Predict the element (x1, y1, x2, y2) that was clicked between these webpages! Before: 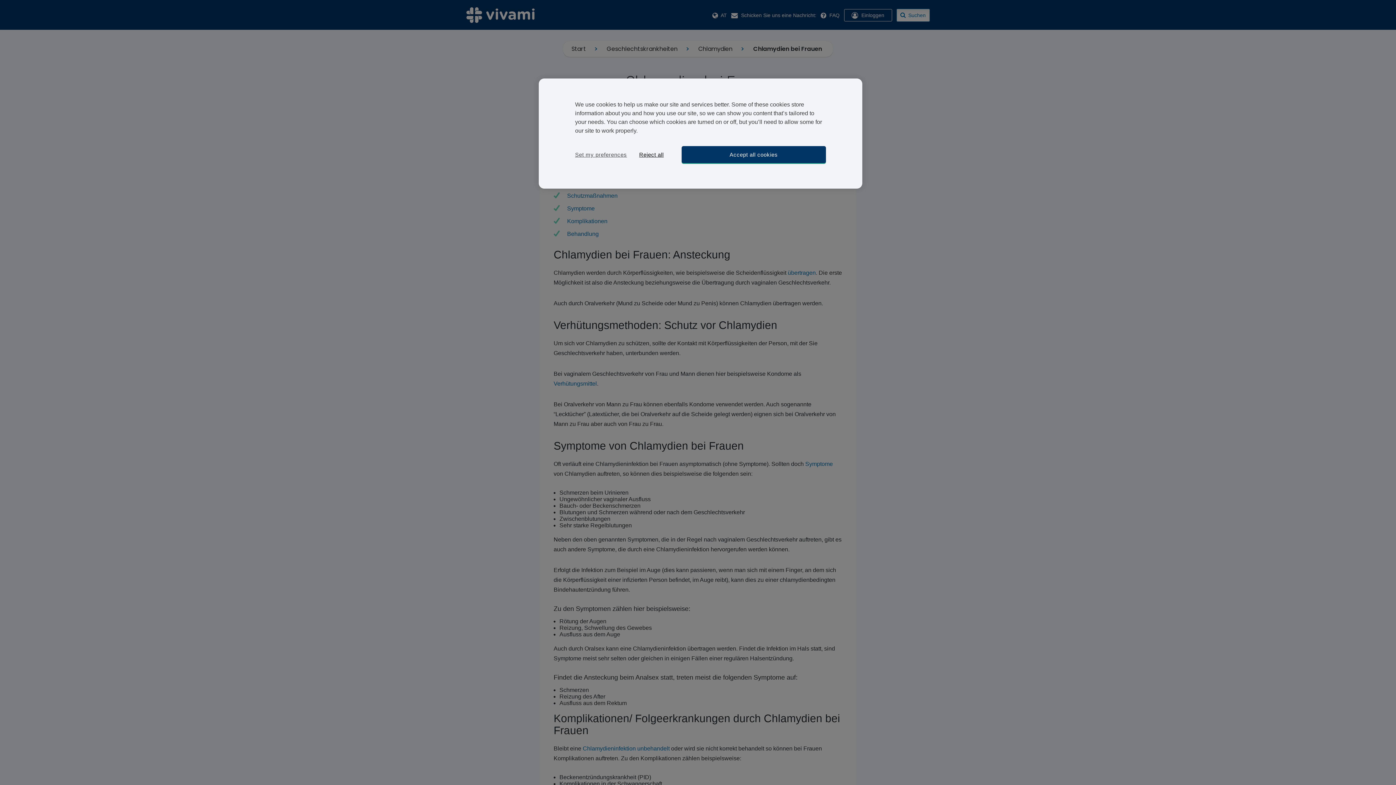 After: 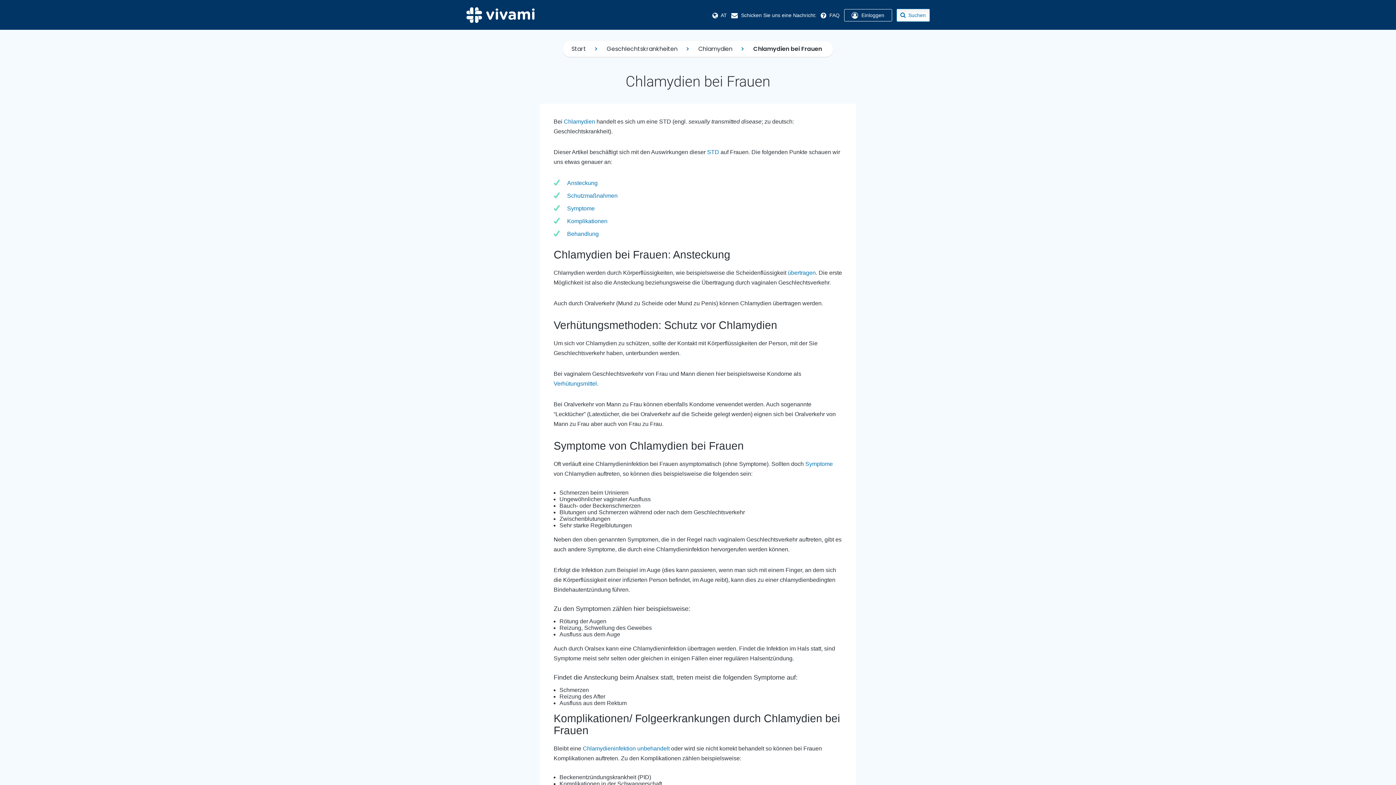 Action: label: Accept all cookies bbox: (681, 146, 826, 163)